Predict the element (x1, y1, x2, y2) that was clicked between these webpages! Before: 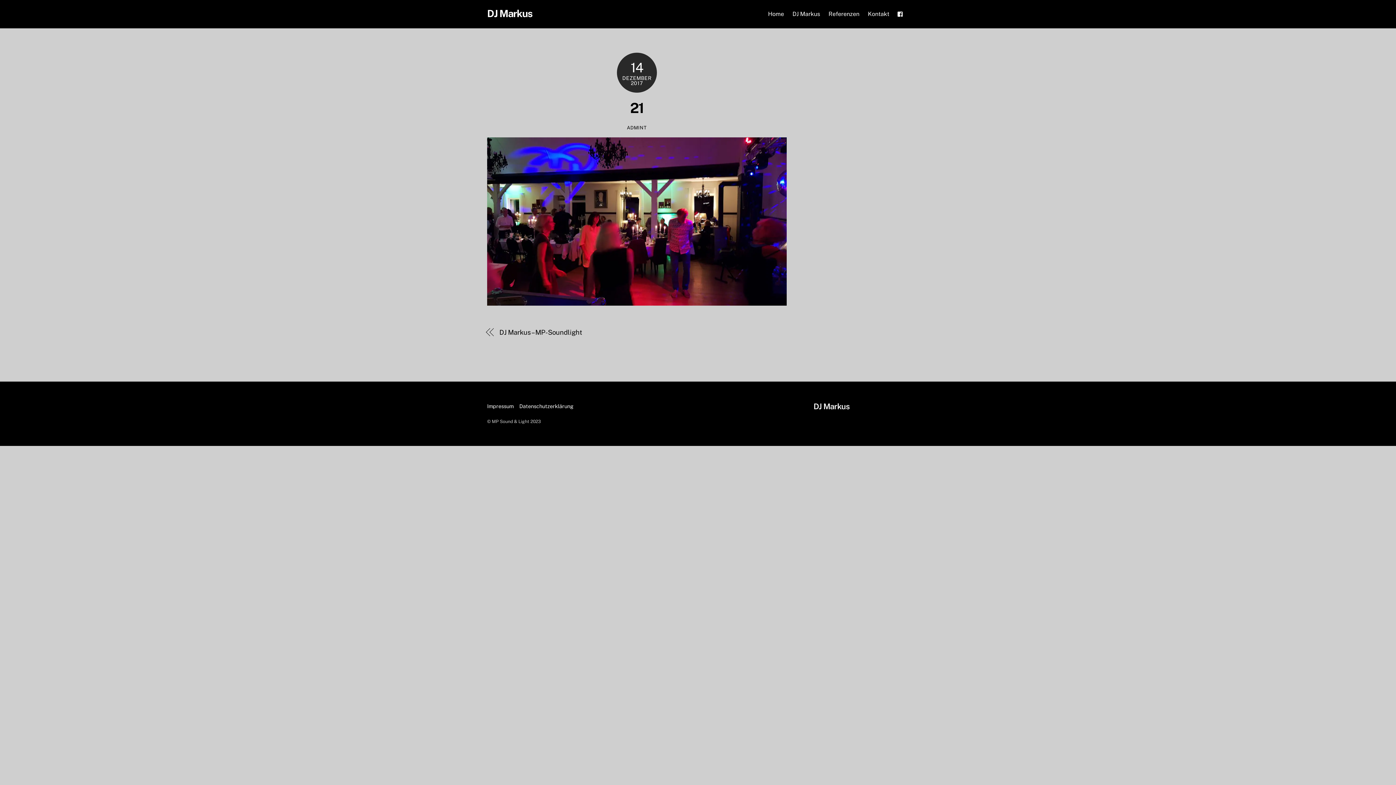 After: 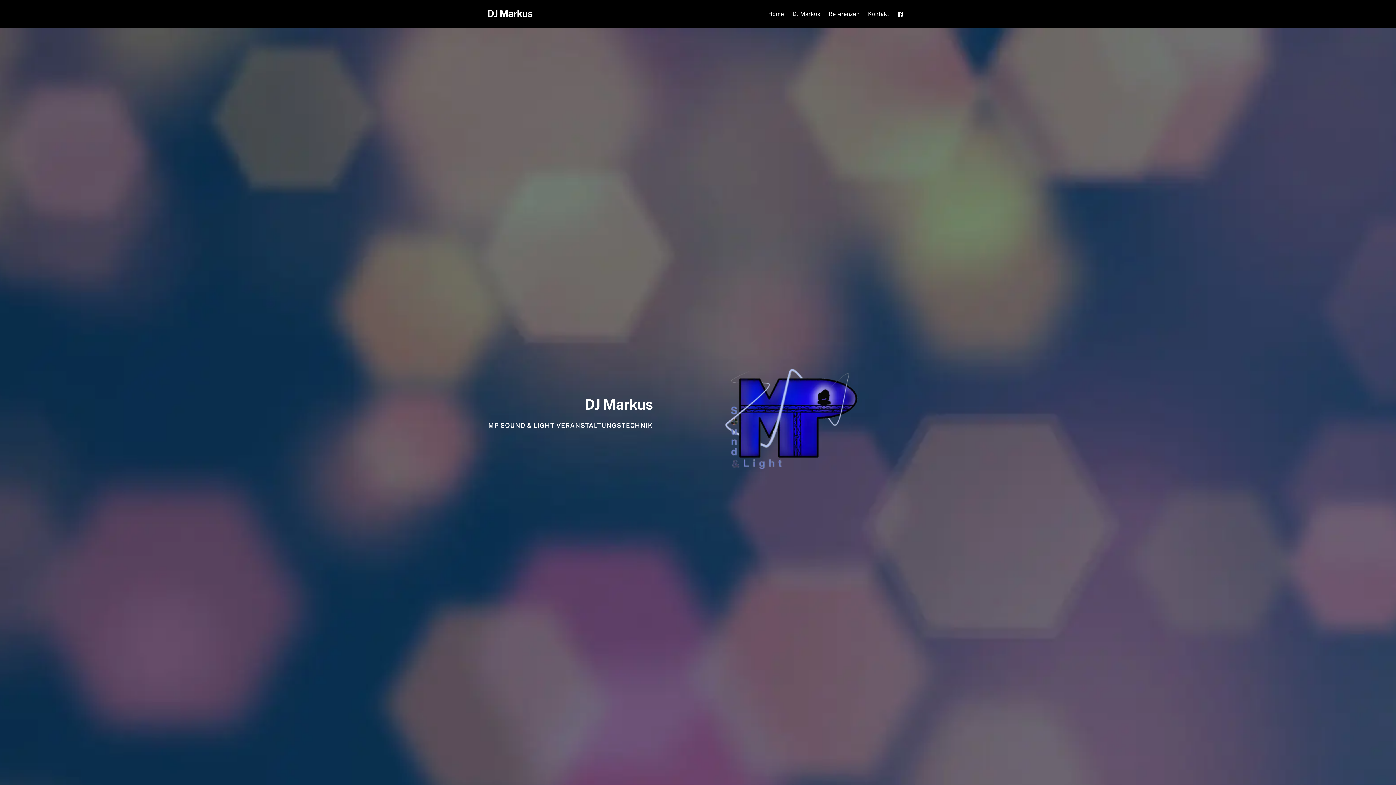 Action: label: DJ Markus bbox: (487, 7, 532, 19)